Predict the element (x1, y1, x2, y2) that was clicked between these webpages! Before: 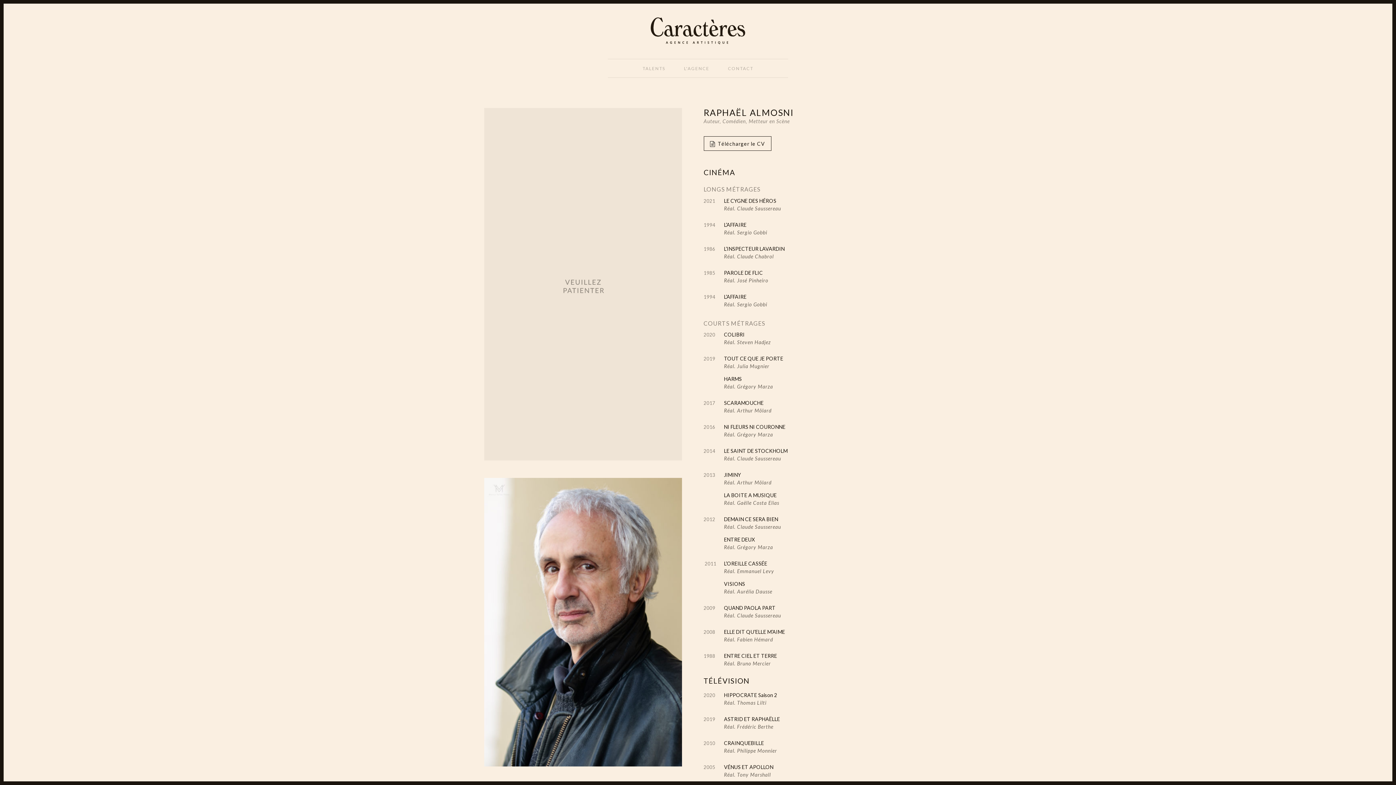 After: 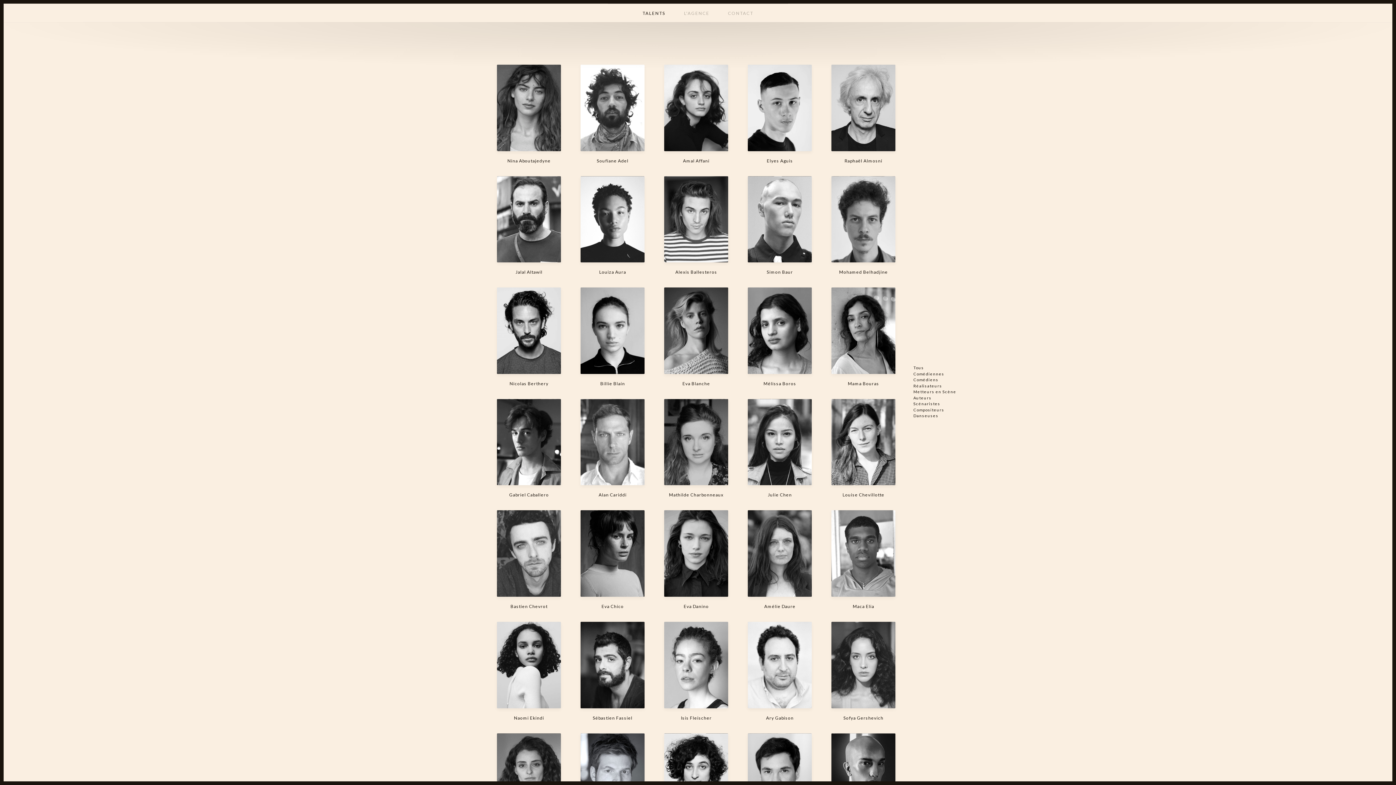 Action: label: TALENTS bbox: (642, 63, 665, 74)